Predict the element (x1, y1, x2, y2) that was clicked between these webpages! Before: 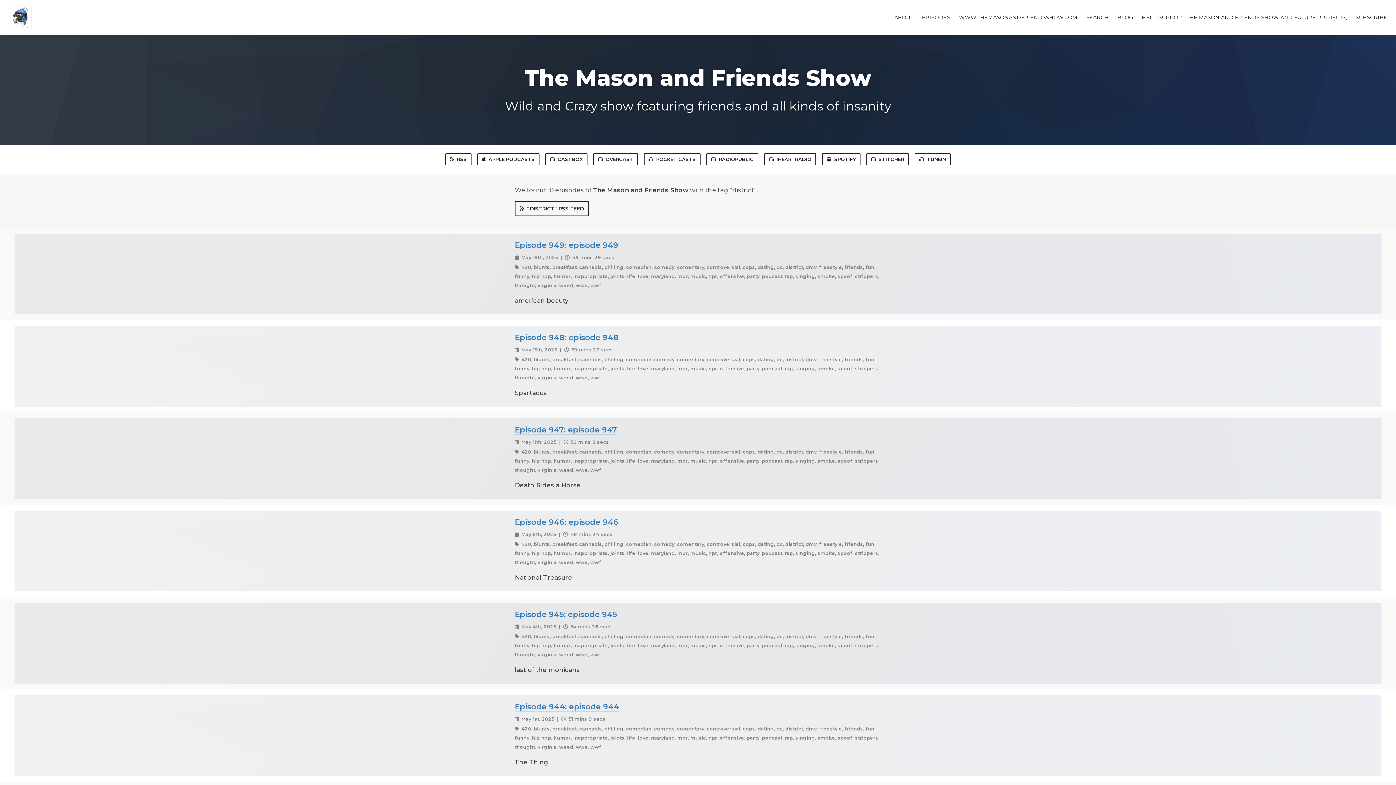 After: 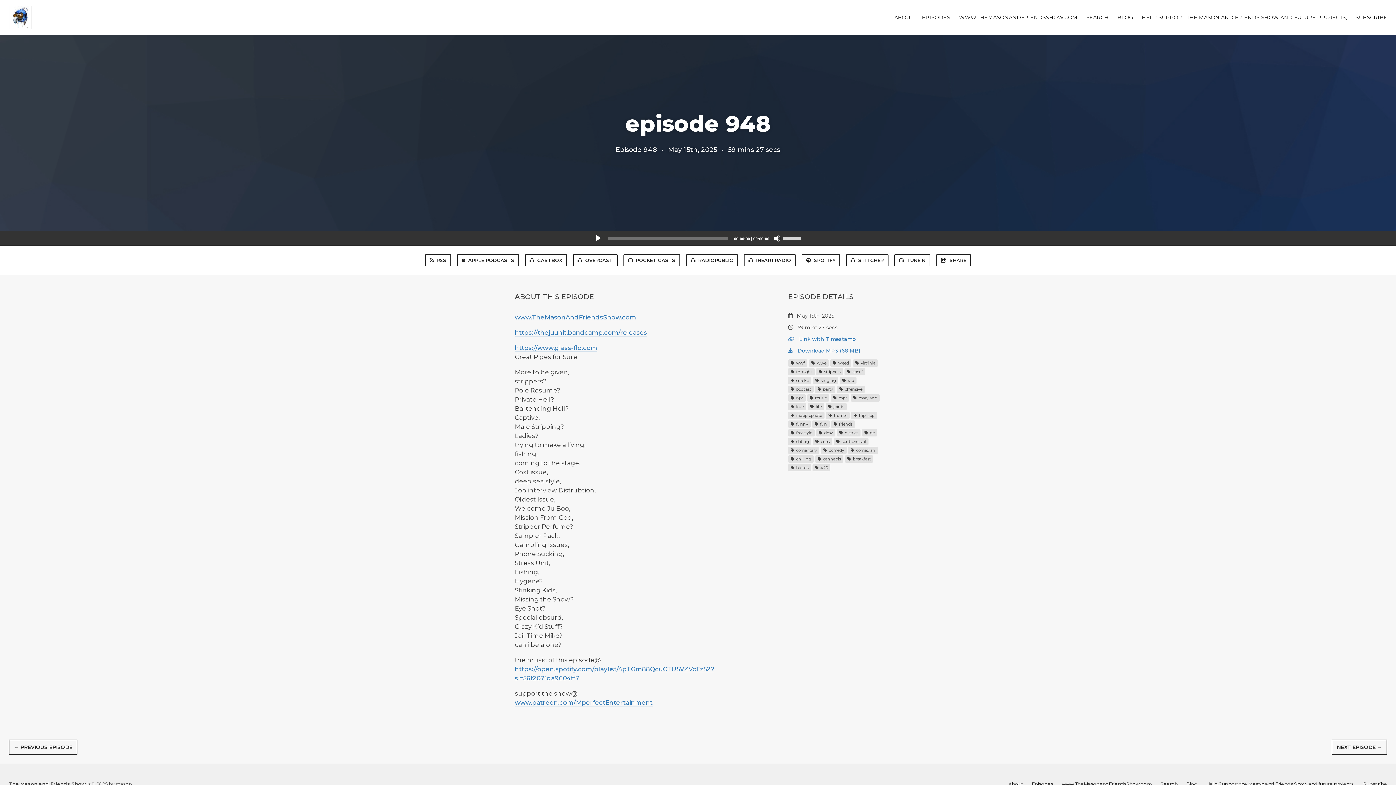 Action: bbox: (514, 332, 618, 342) label: Episode 948: episode 948